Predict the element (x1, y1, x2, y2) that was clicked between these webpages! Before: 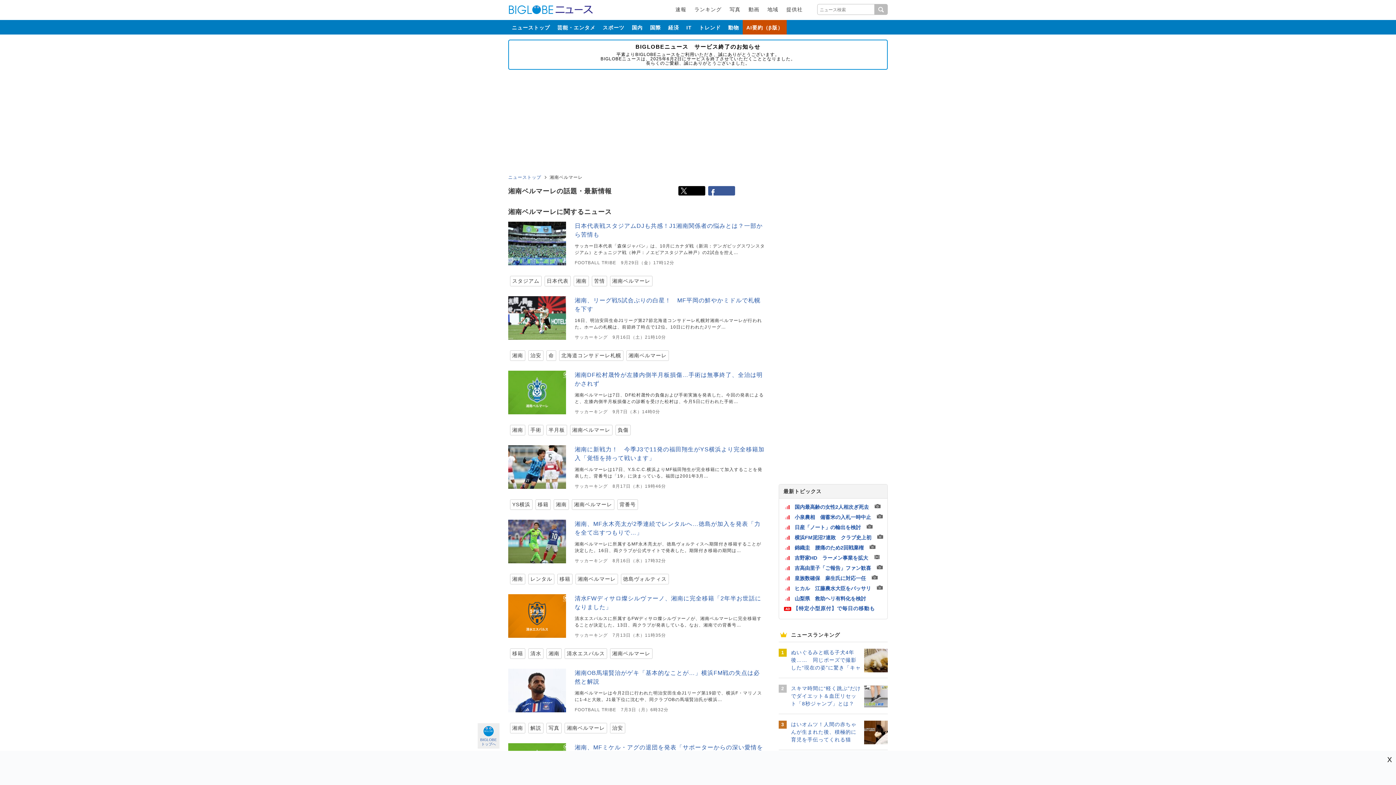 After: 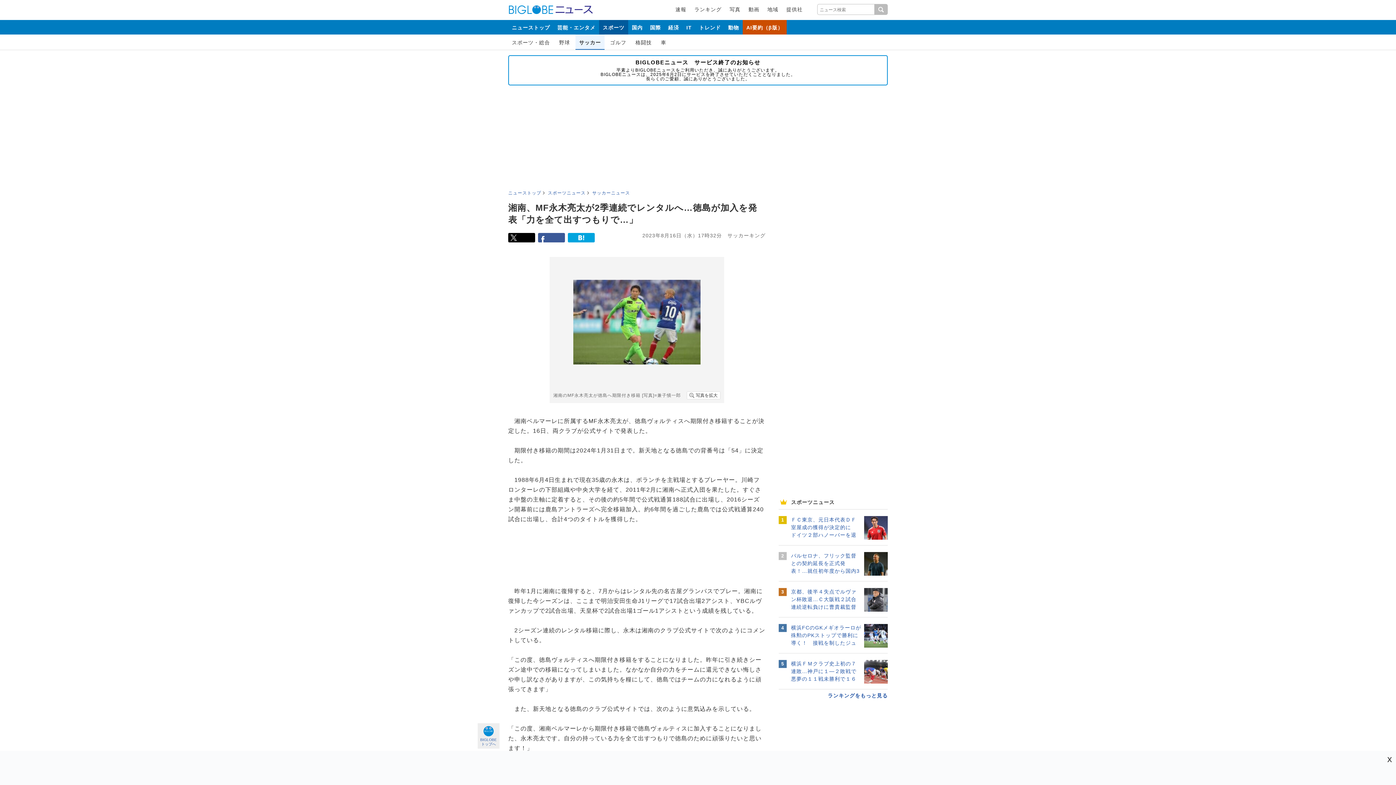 Action: bbox: (508, 515, 765, 572) label: 湘南、MF永木亮太が2季連続でレンタルへ…徳島が加入を発表「力を全て出すつもりで…」

湘南ベルマーレに所属するMF永木亮太が、徳島ヴォルティスへ期限付き移籍することが決定した。16日、両クラブが公式サイトで発表した。期限付き移籍の期間は…

サッカーキング　8月16日（水）17時32分